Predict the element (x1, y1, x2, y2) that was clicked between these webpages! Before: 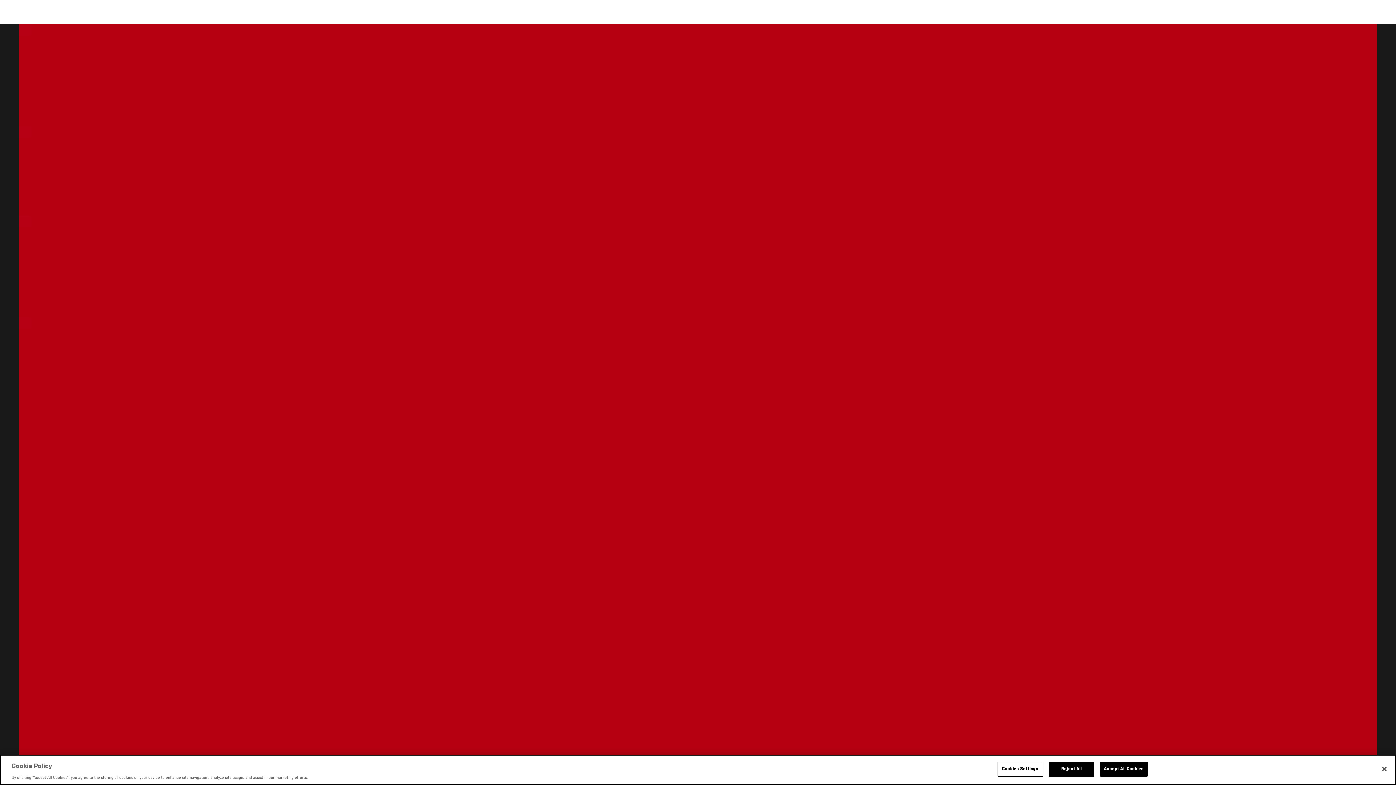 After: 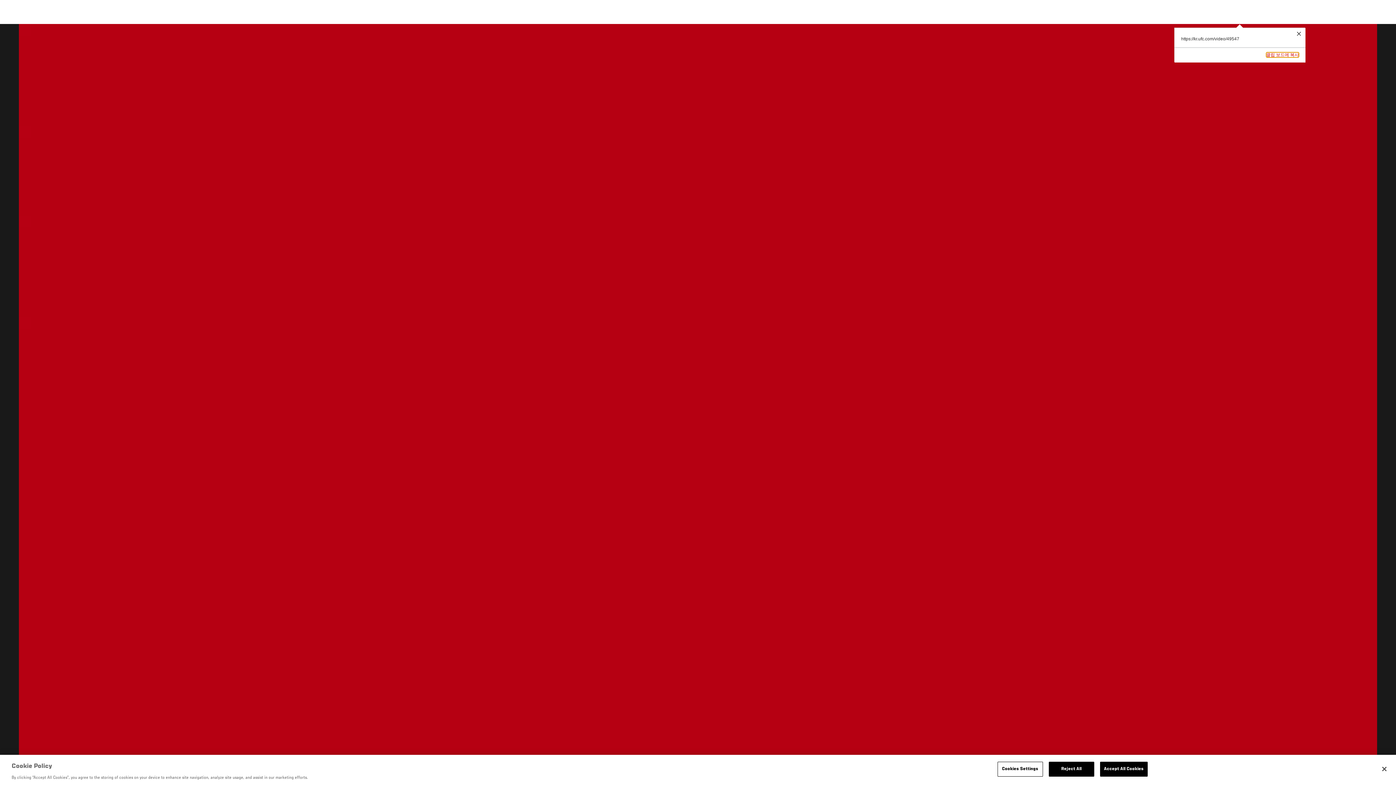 Action: bbox: (1202, 30, 1261, 53) label: COPY LINK